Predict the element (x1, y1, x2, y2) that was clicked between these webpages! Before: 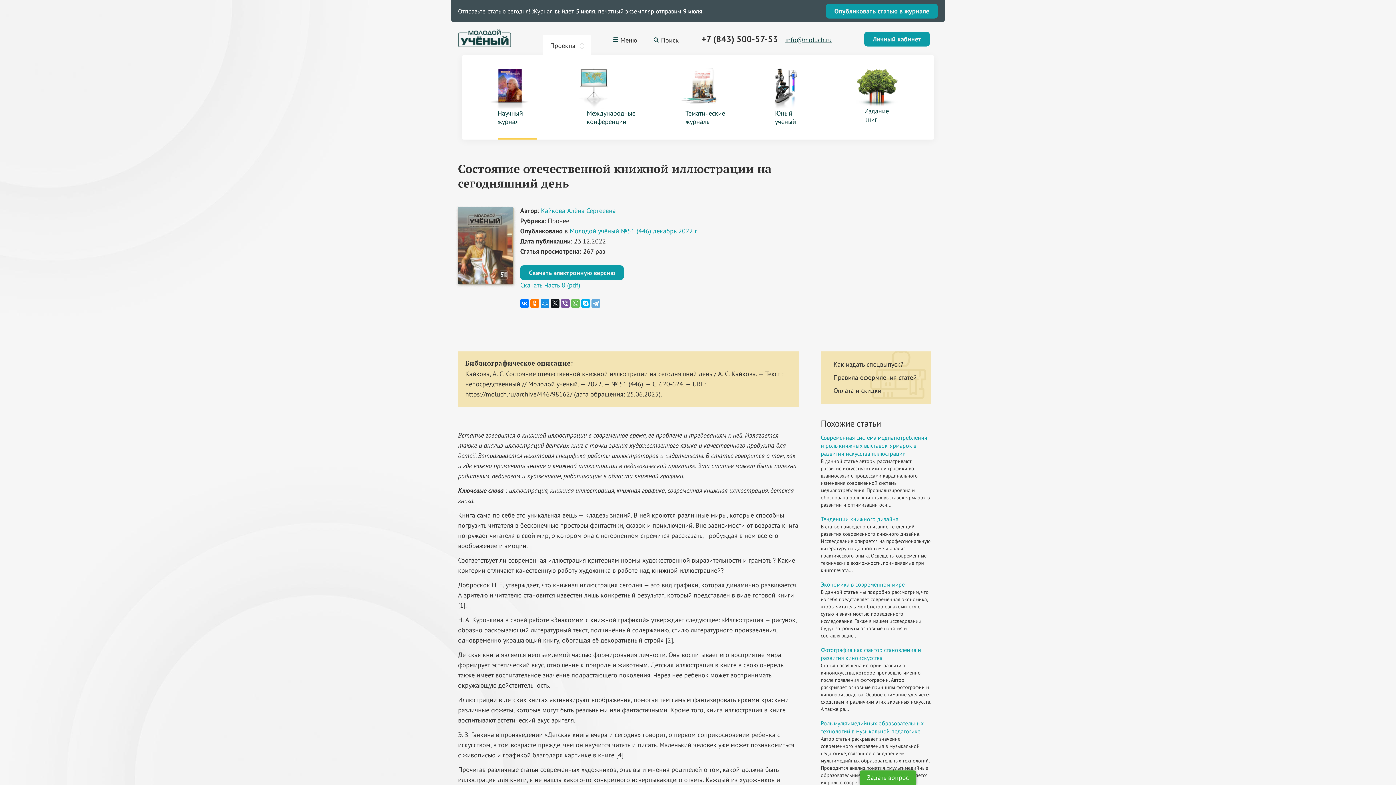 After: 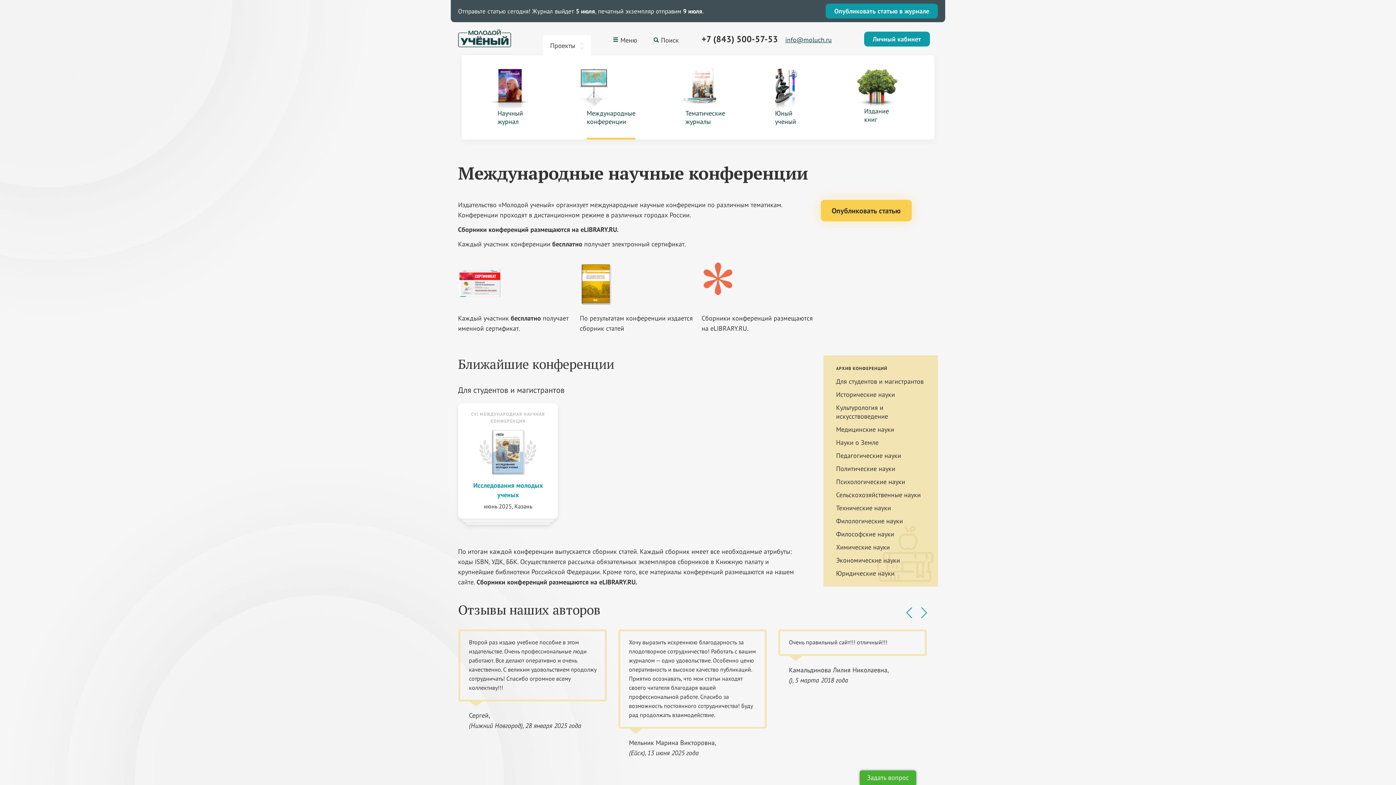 Action: label: Международные конференции bbox: (586, 68, 635, 127)